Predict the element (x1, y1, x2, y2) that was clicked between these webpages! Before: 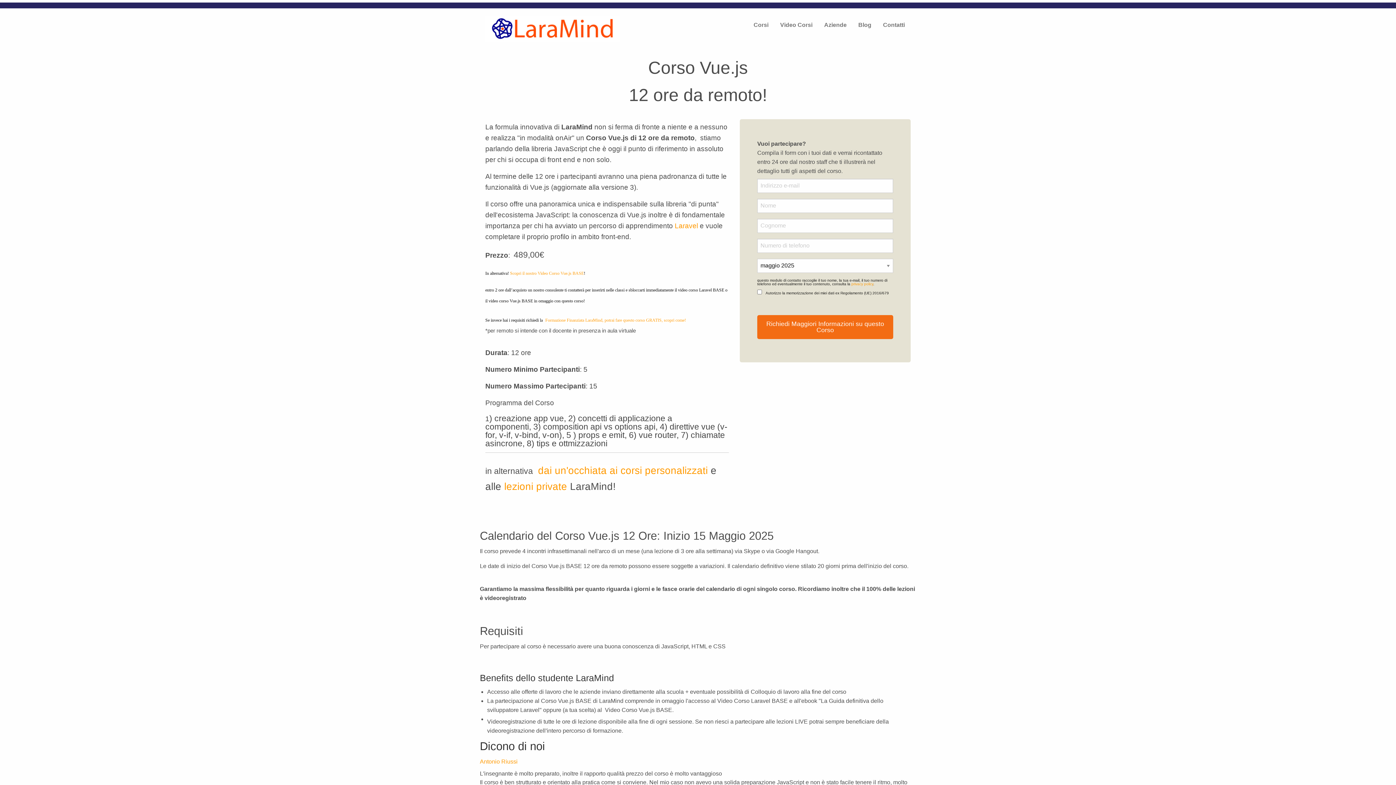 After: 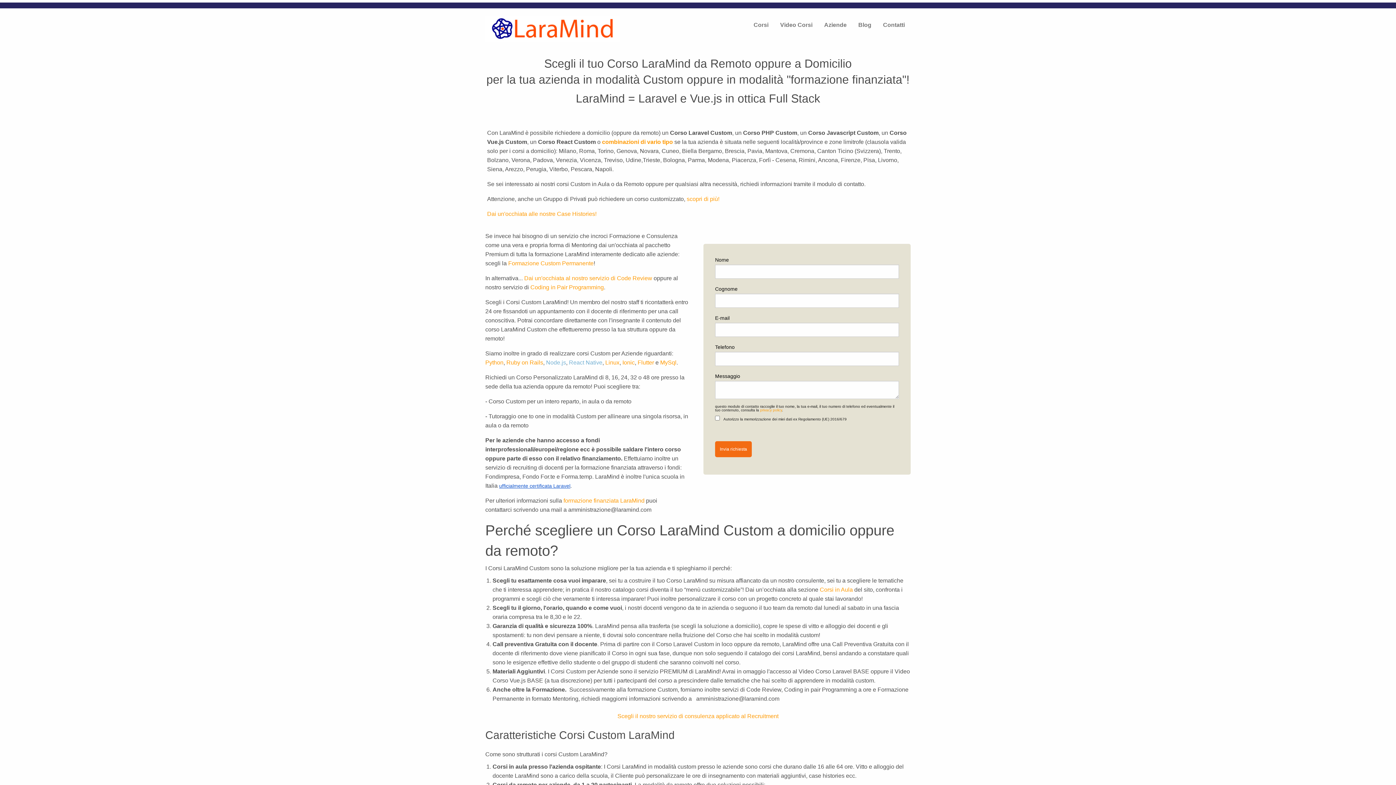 Action: bbox: (877, 18, 910, 32) label: Contatti